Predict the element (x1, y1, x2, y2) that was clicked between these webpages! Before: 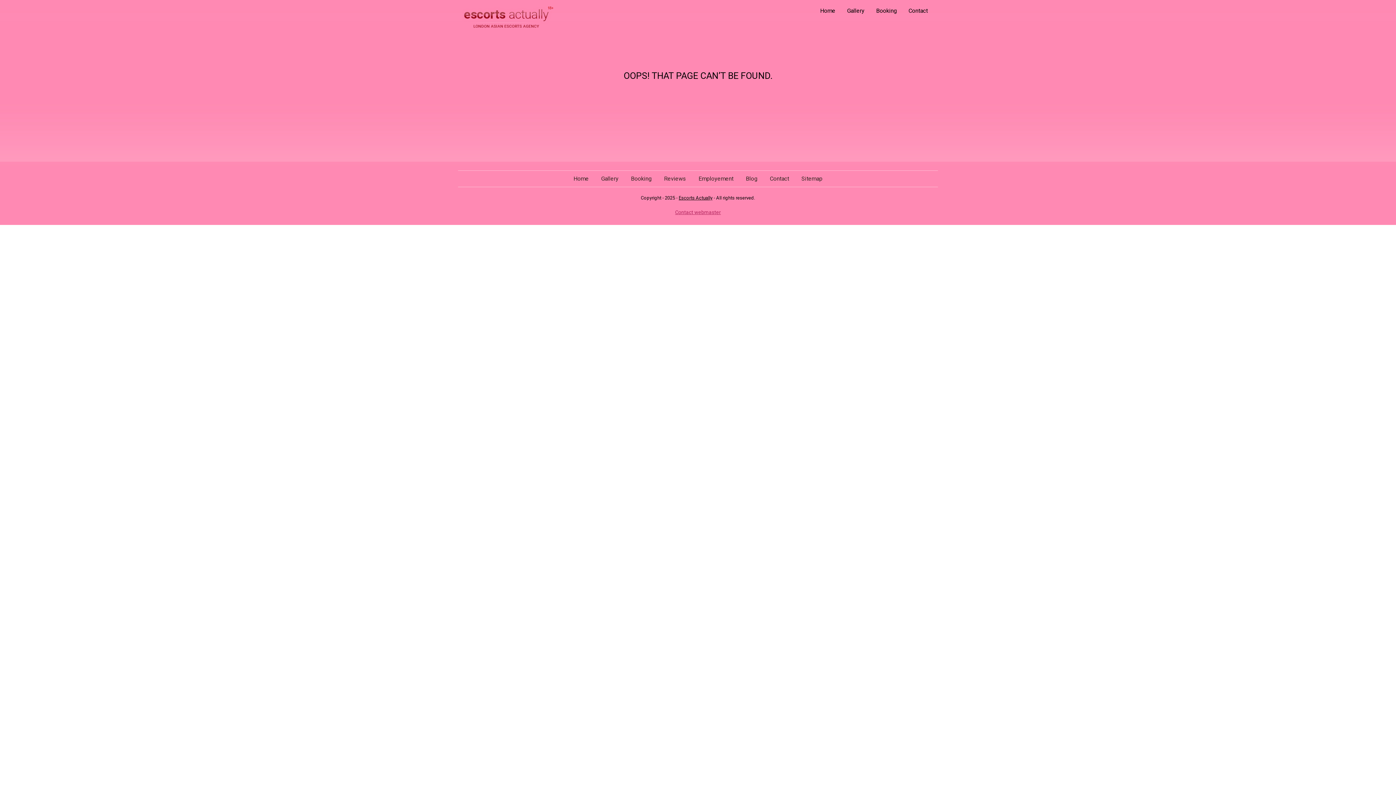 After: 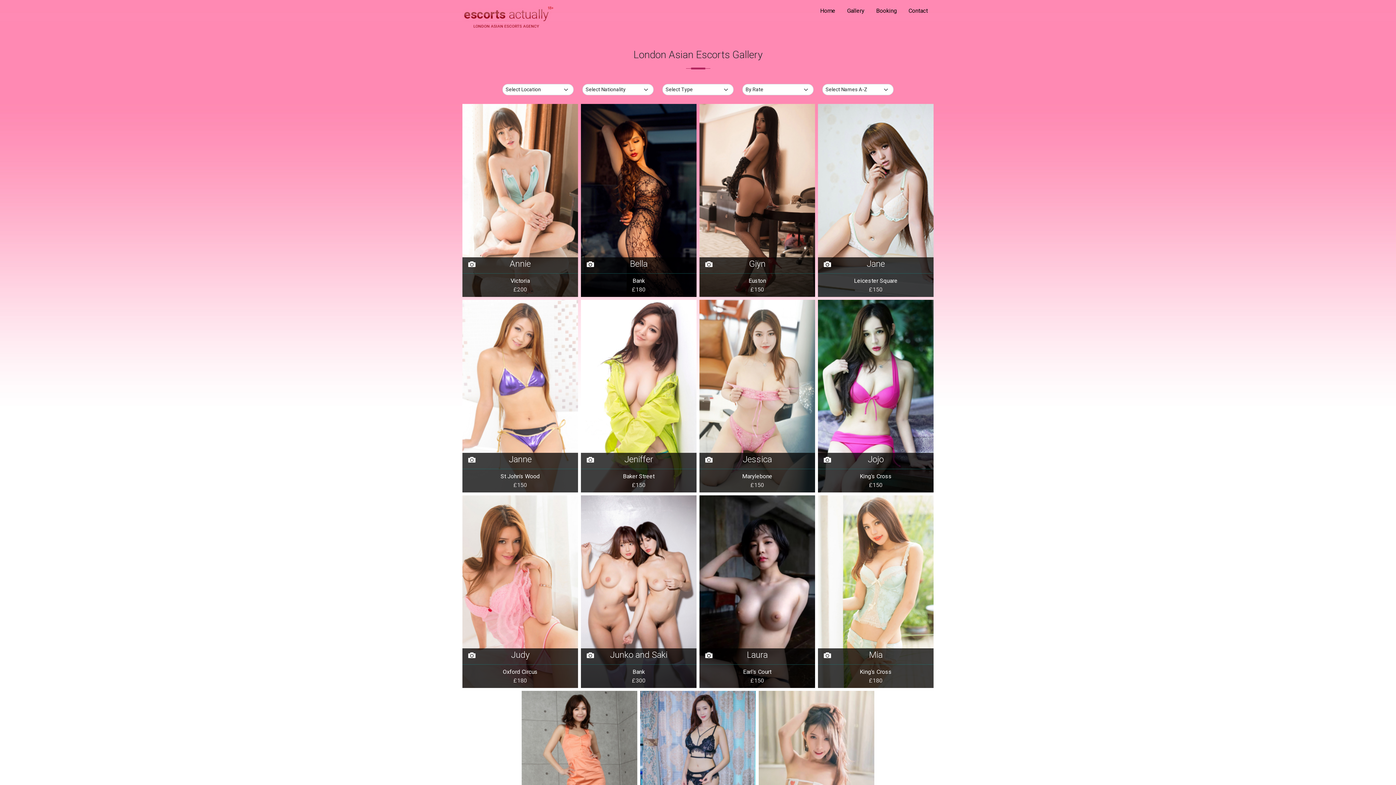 Action: label: Gallery bbox: (595, 175, 624, 182)